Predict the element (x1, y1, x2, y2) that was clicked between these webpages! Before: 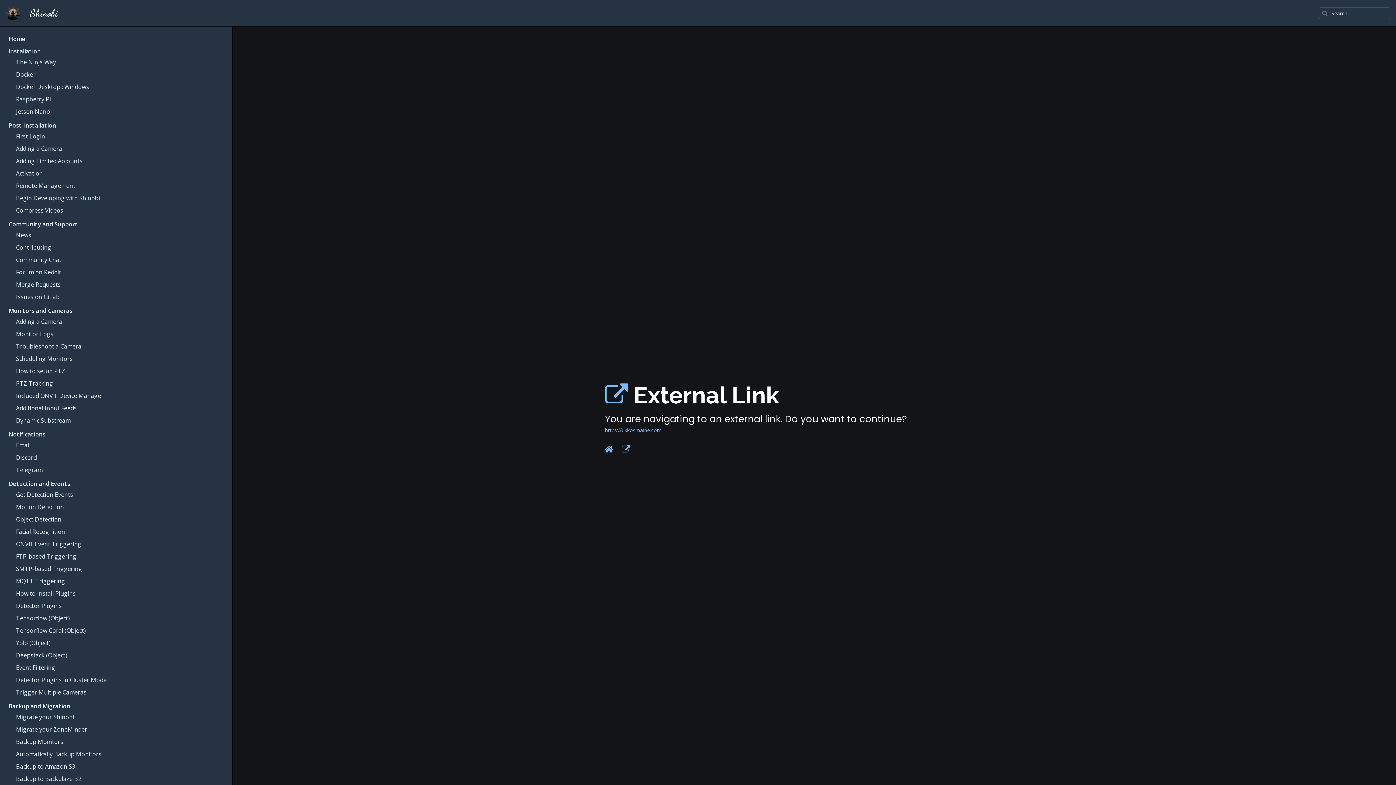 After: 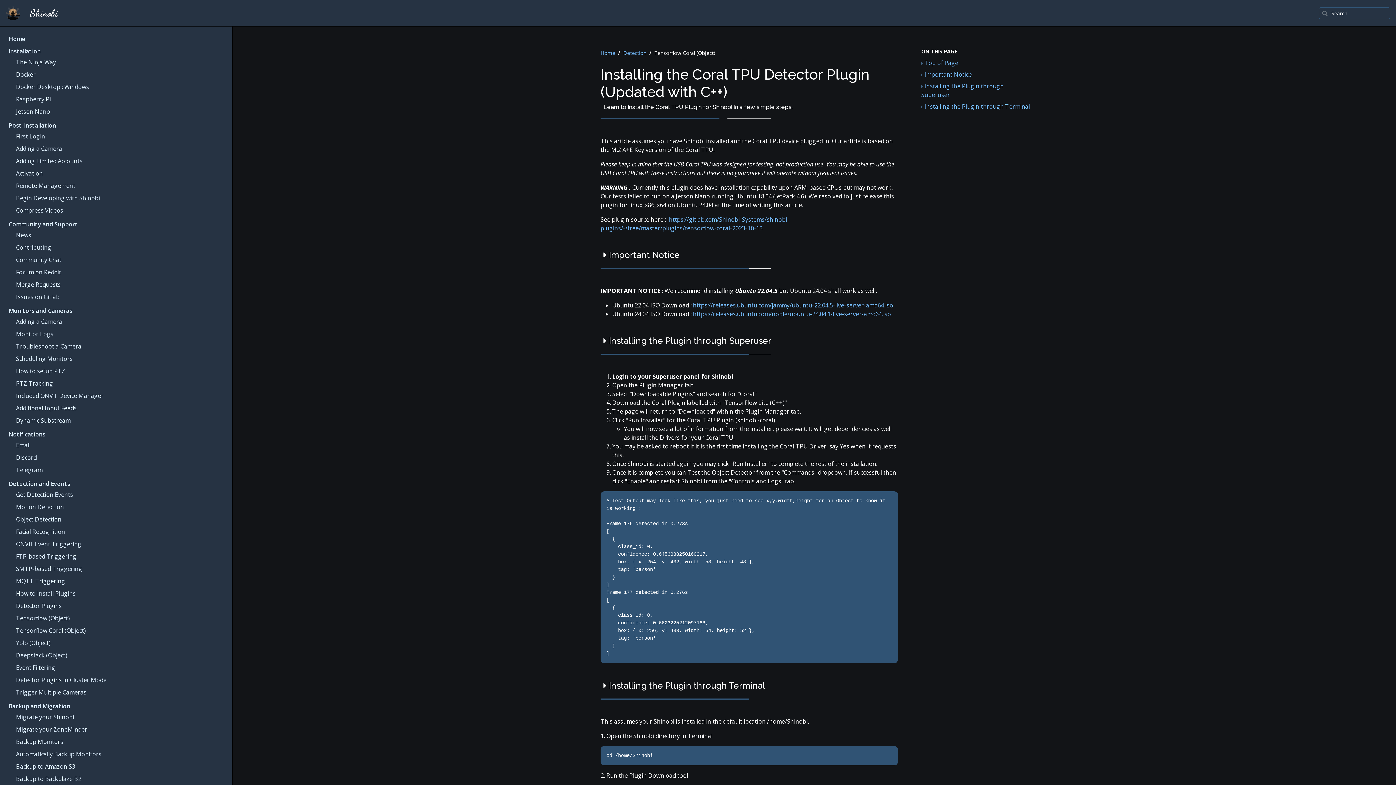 Action: bbox: (16, 626, 85, 634) label: Tensorflow Coral (Object)